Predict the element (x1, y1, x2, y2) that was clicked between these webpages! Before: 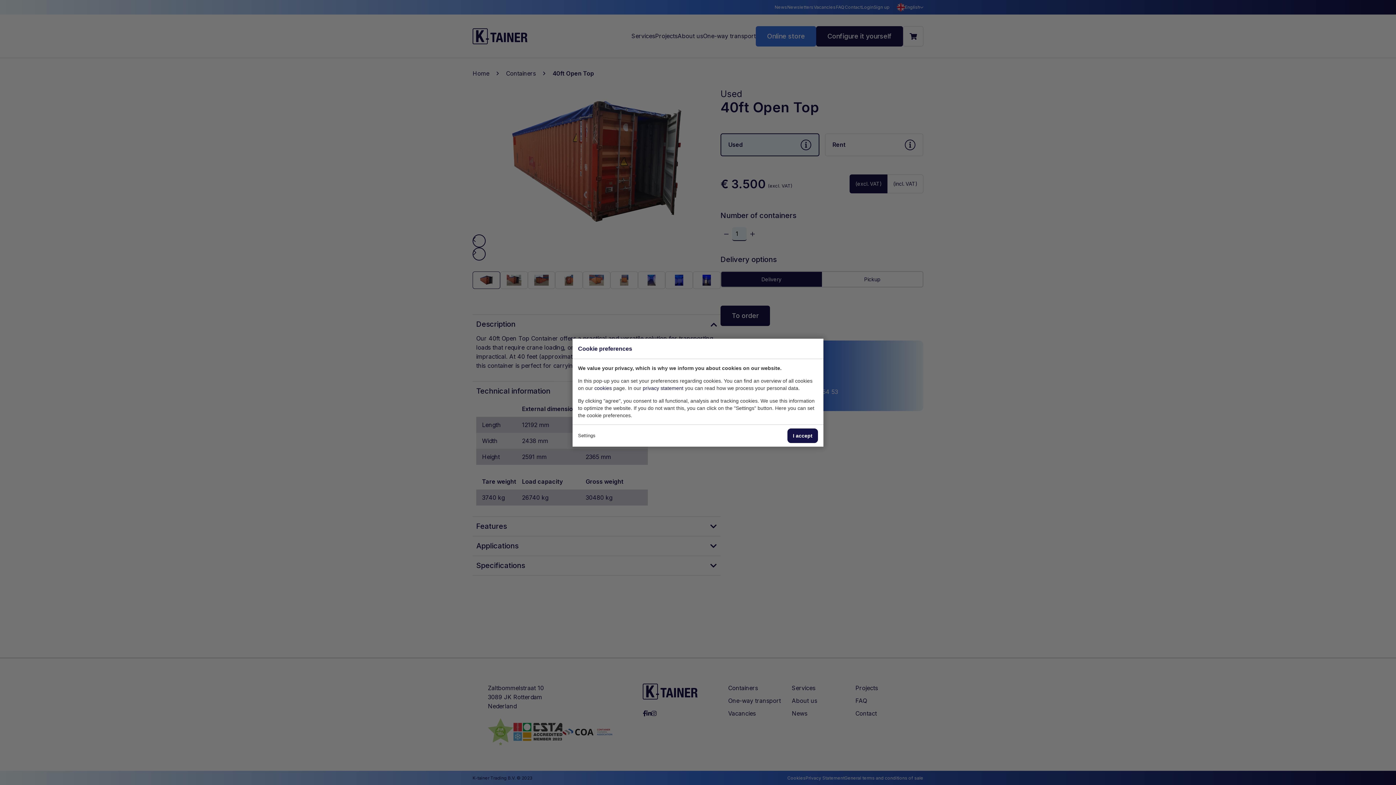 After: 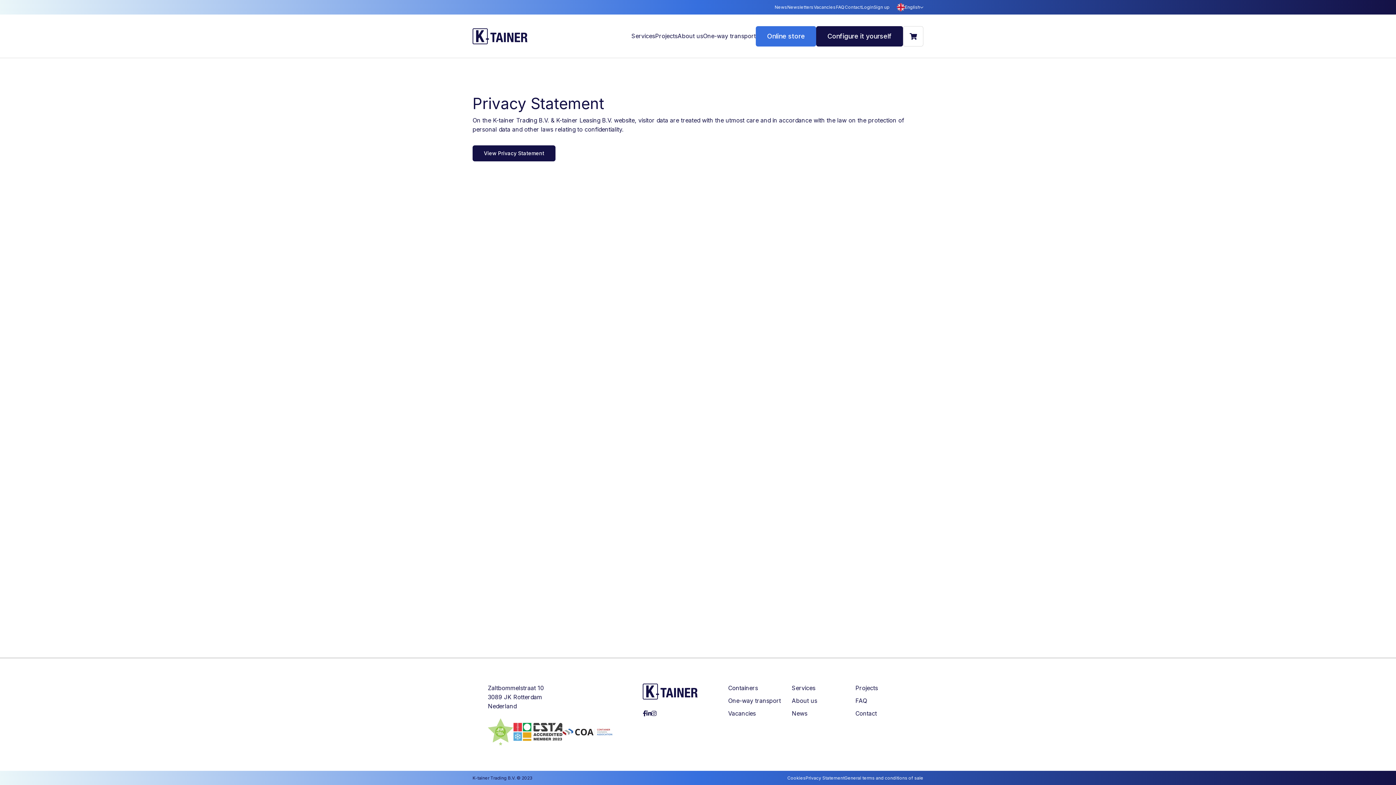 Action: bbox: (642, 385, 683, 391) label: privacy statement